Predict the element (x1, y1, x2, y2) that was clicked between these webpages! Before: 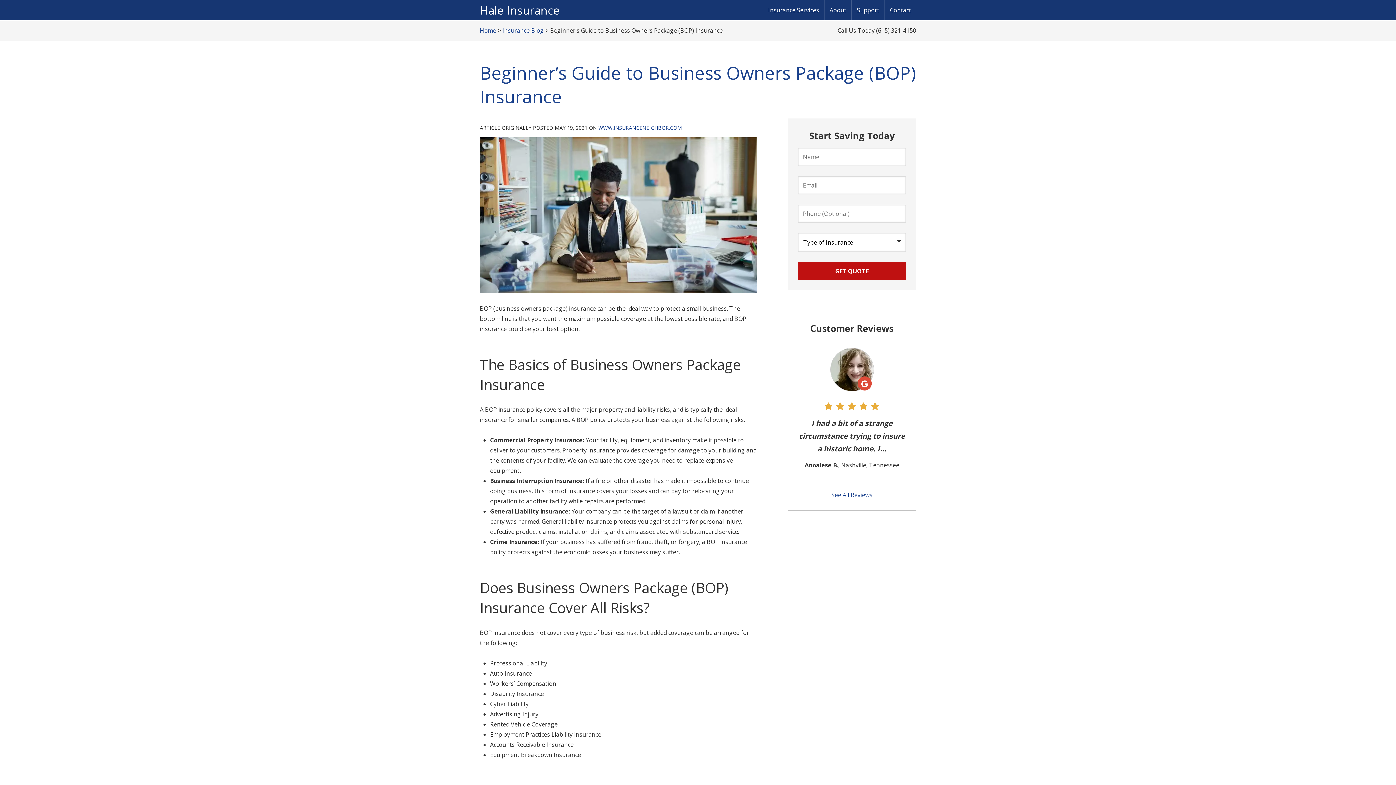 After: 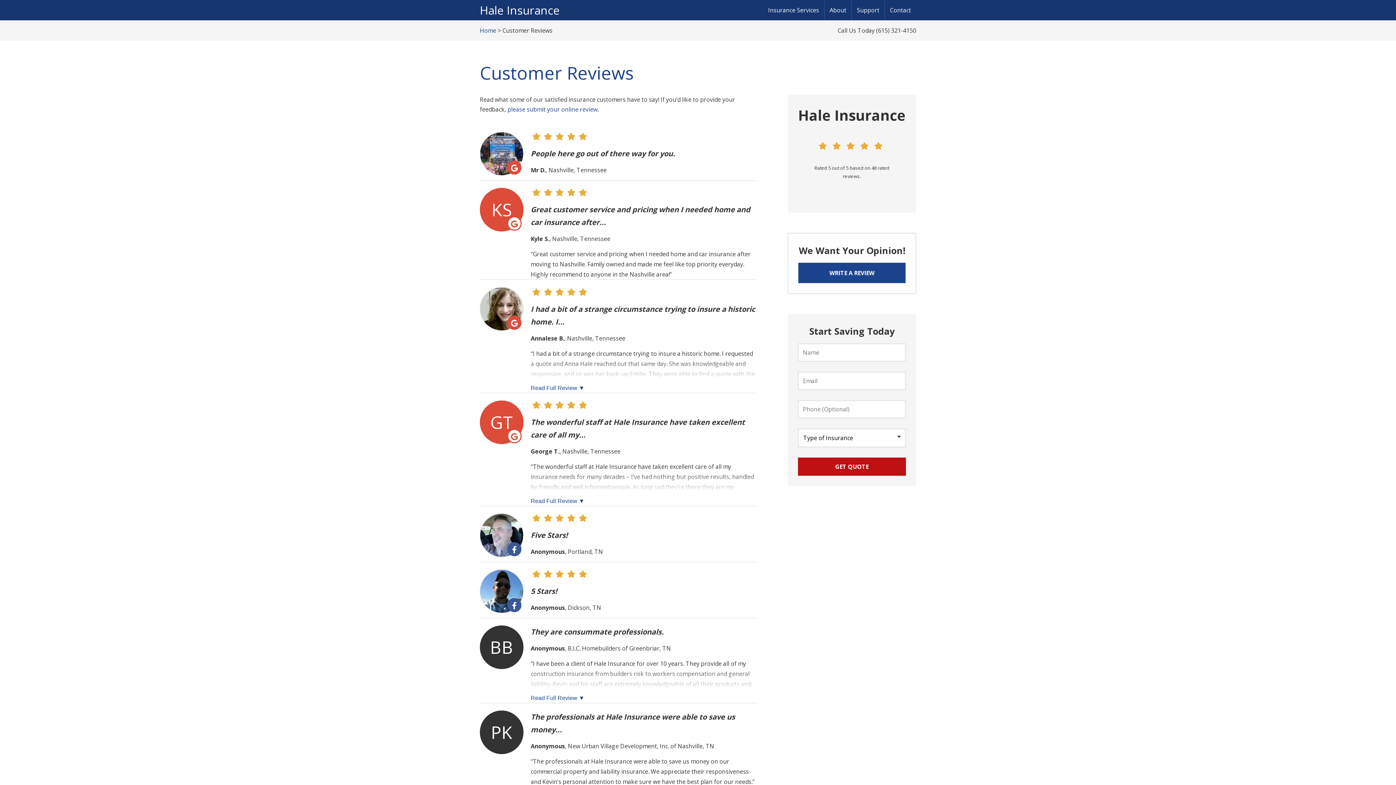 Action: bbox: (798, 340, 905, 500) label: See All Reviews